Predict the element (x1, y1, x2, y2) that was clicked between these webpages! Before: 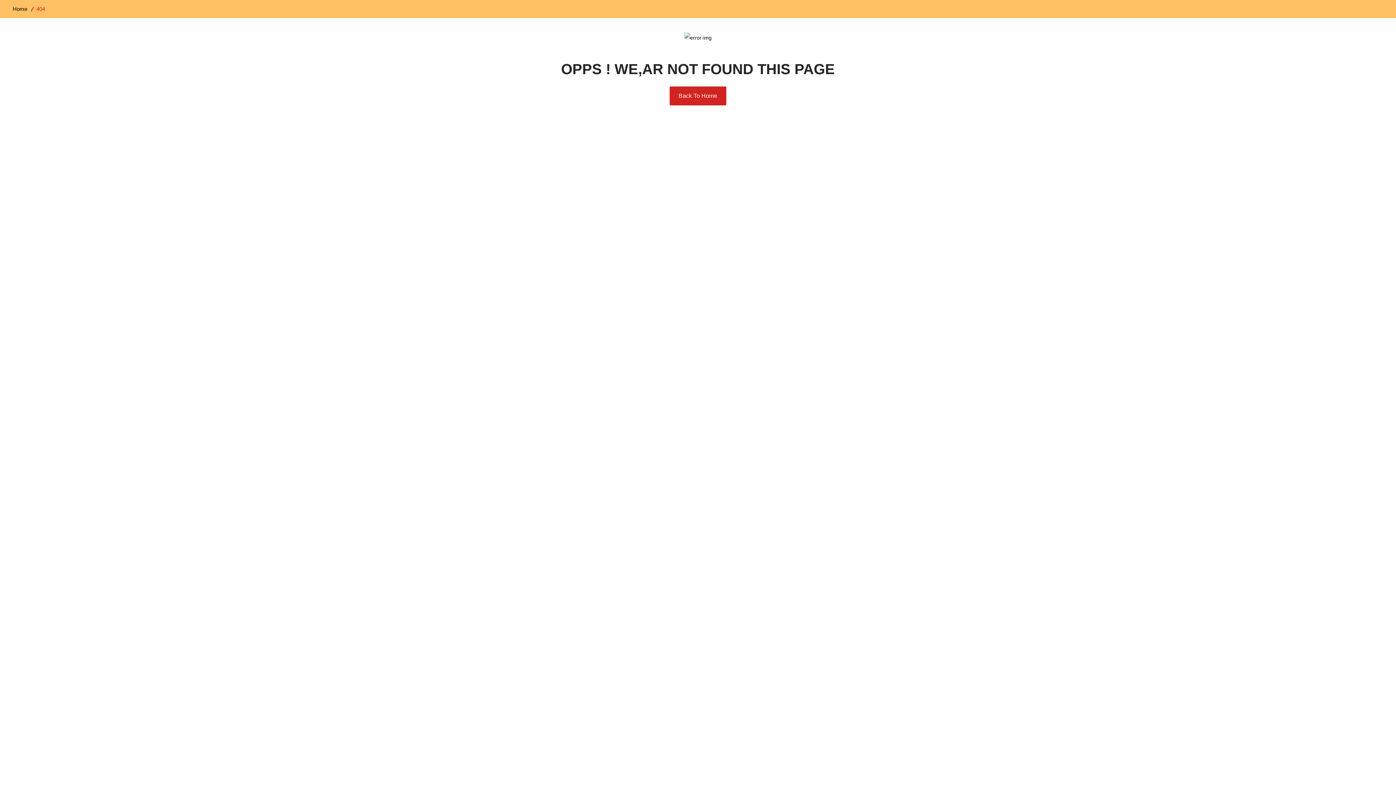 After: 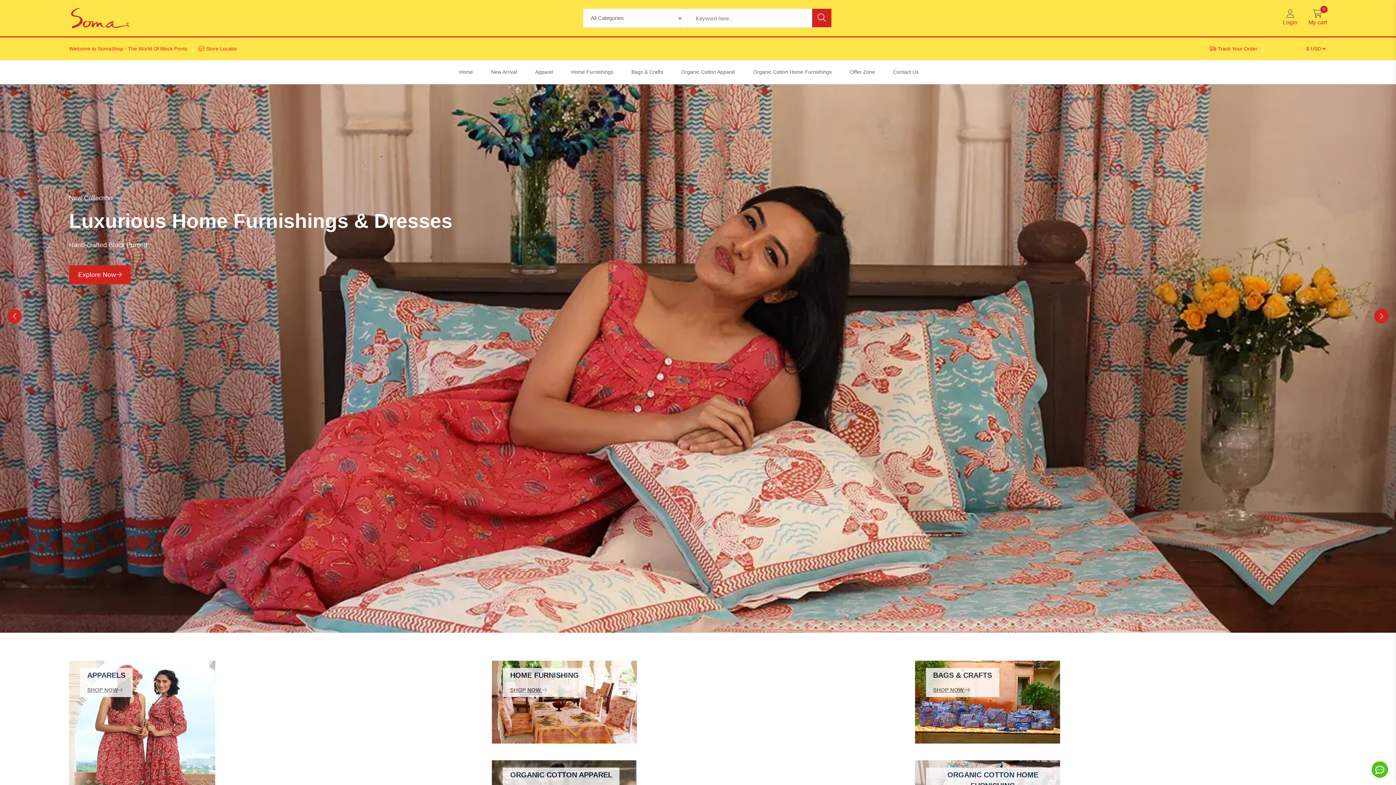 Action: bbox: (669, 86, 726, 105) label: Back To Home